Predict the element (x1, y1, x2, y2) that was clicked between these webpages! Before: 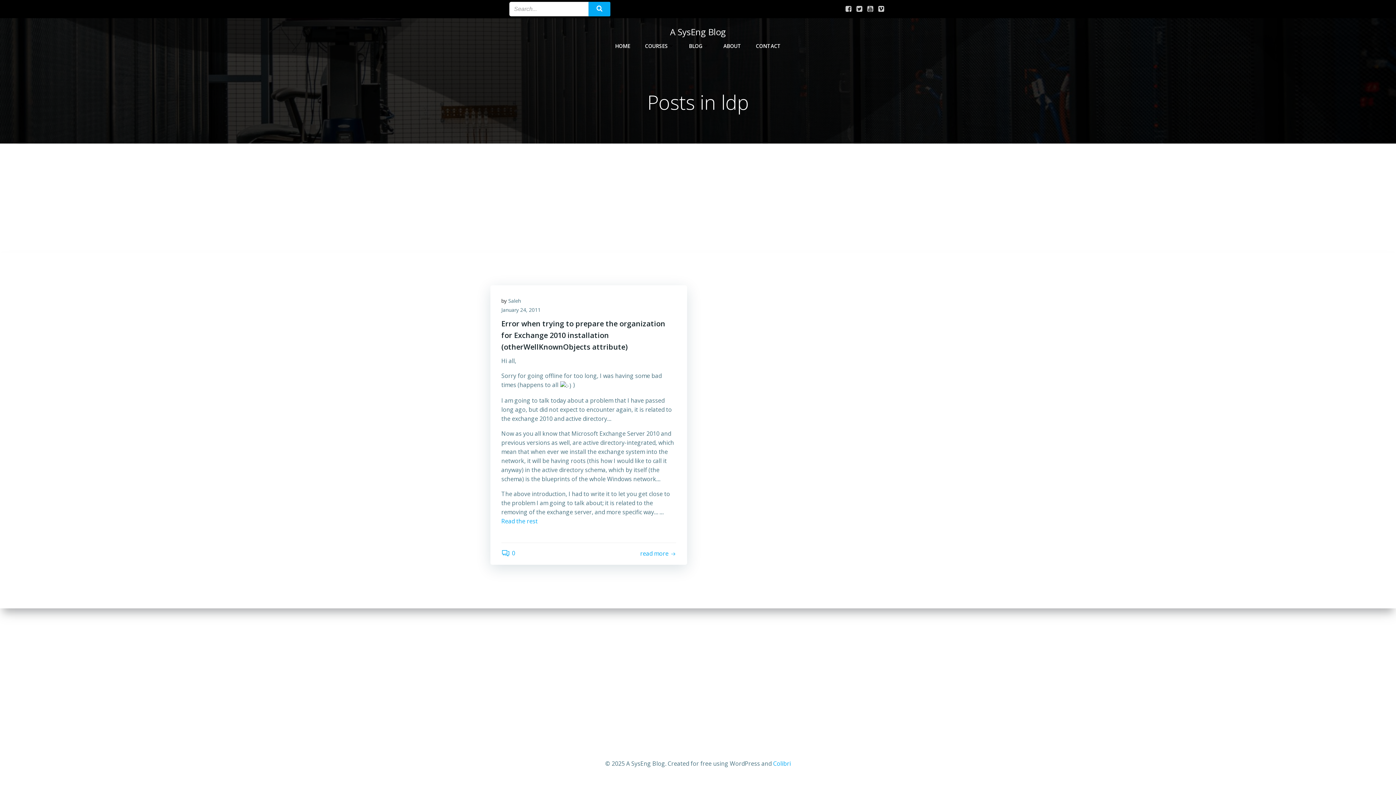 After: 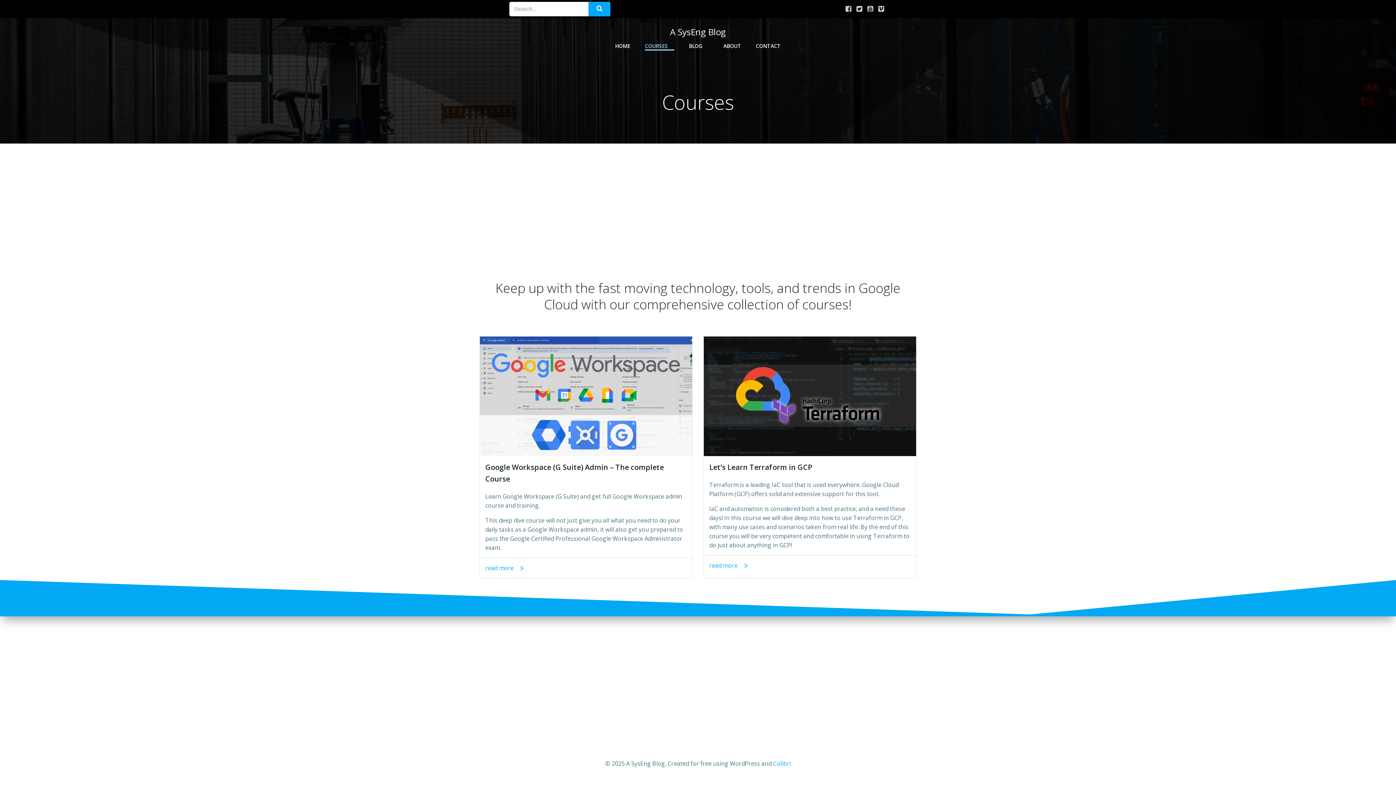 Action: bbox: (645, 42, 674, 49) label: COURSES